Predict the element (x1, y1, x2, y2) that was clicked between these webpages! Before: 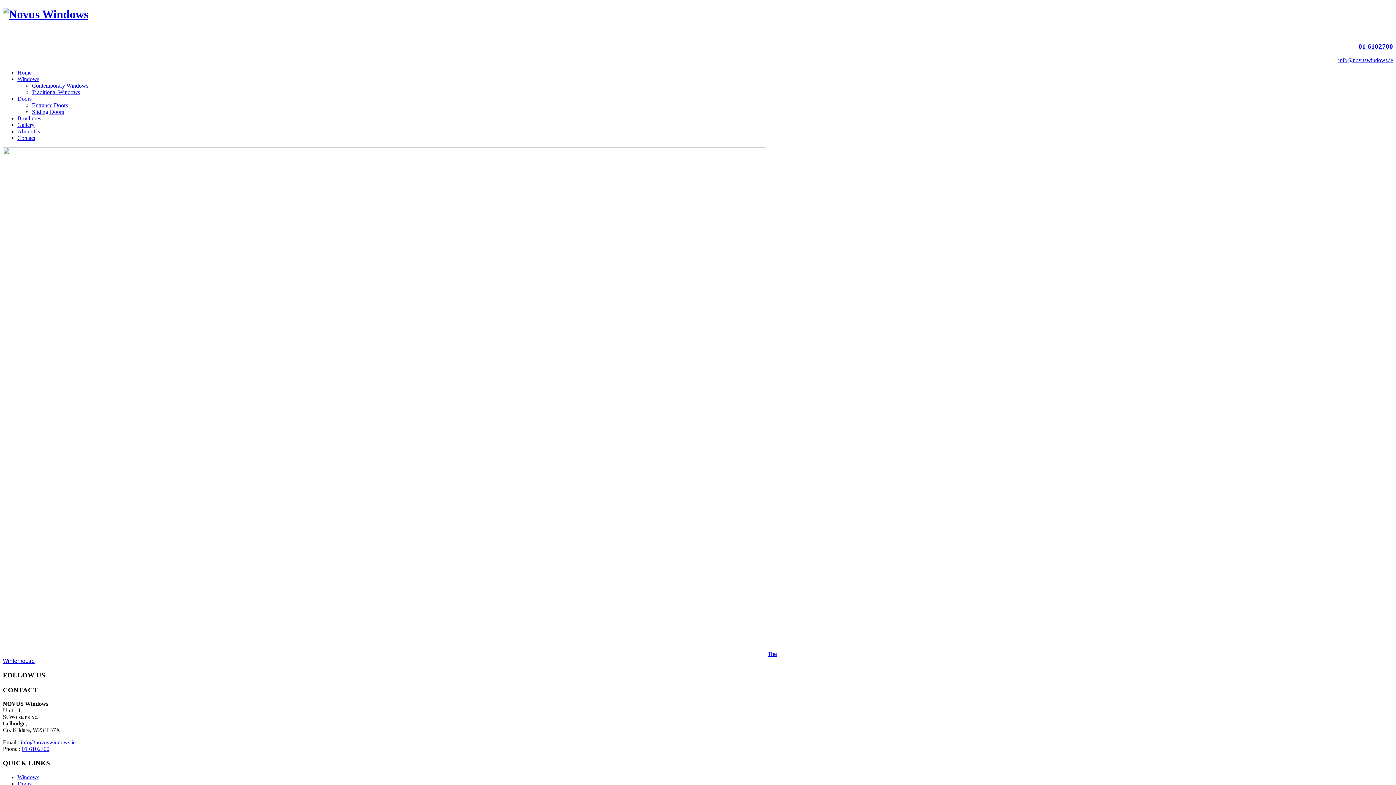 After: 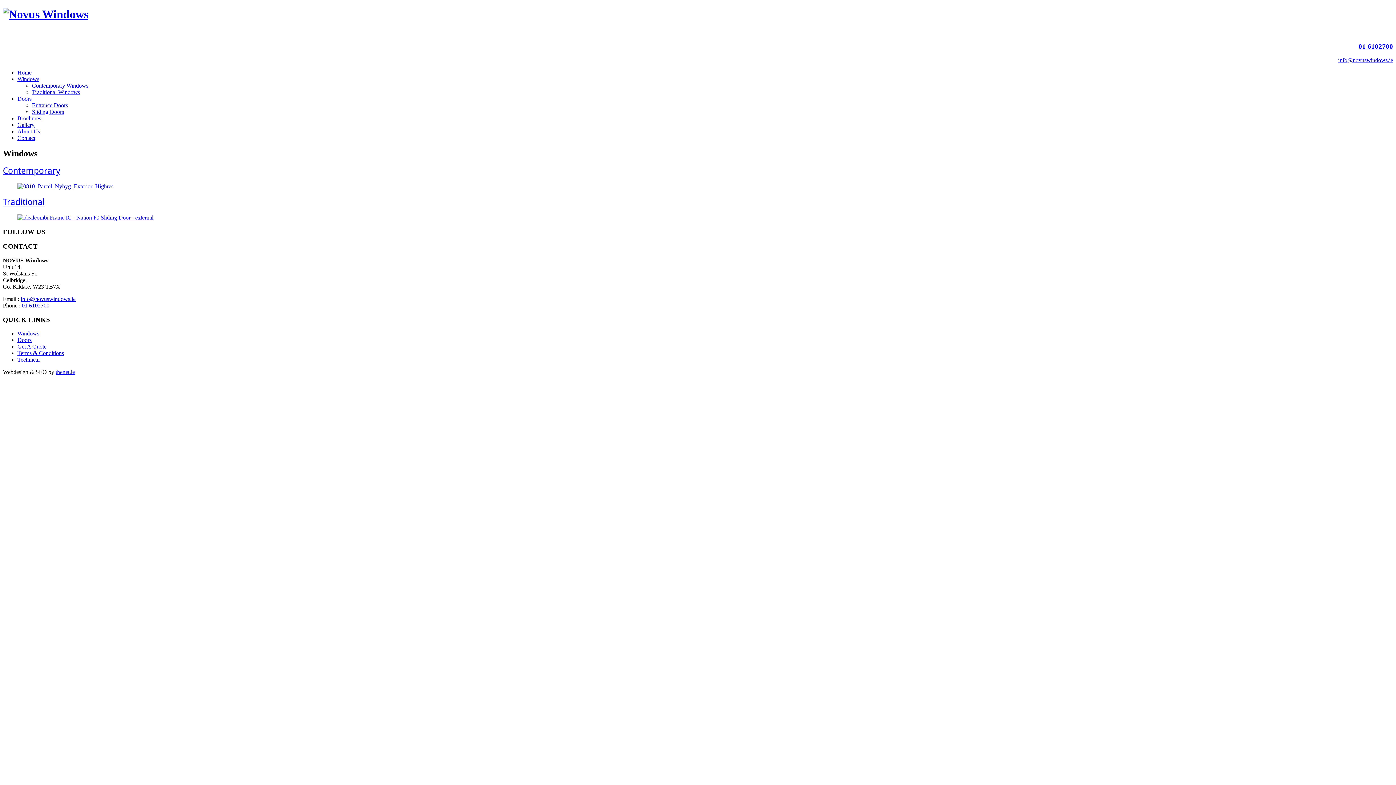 Action: bbox: (17, 774, 39, 780) label: Windows